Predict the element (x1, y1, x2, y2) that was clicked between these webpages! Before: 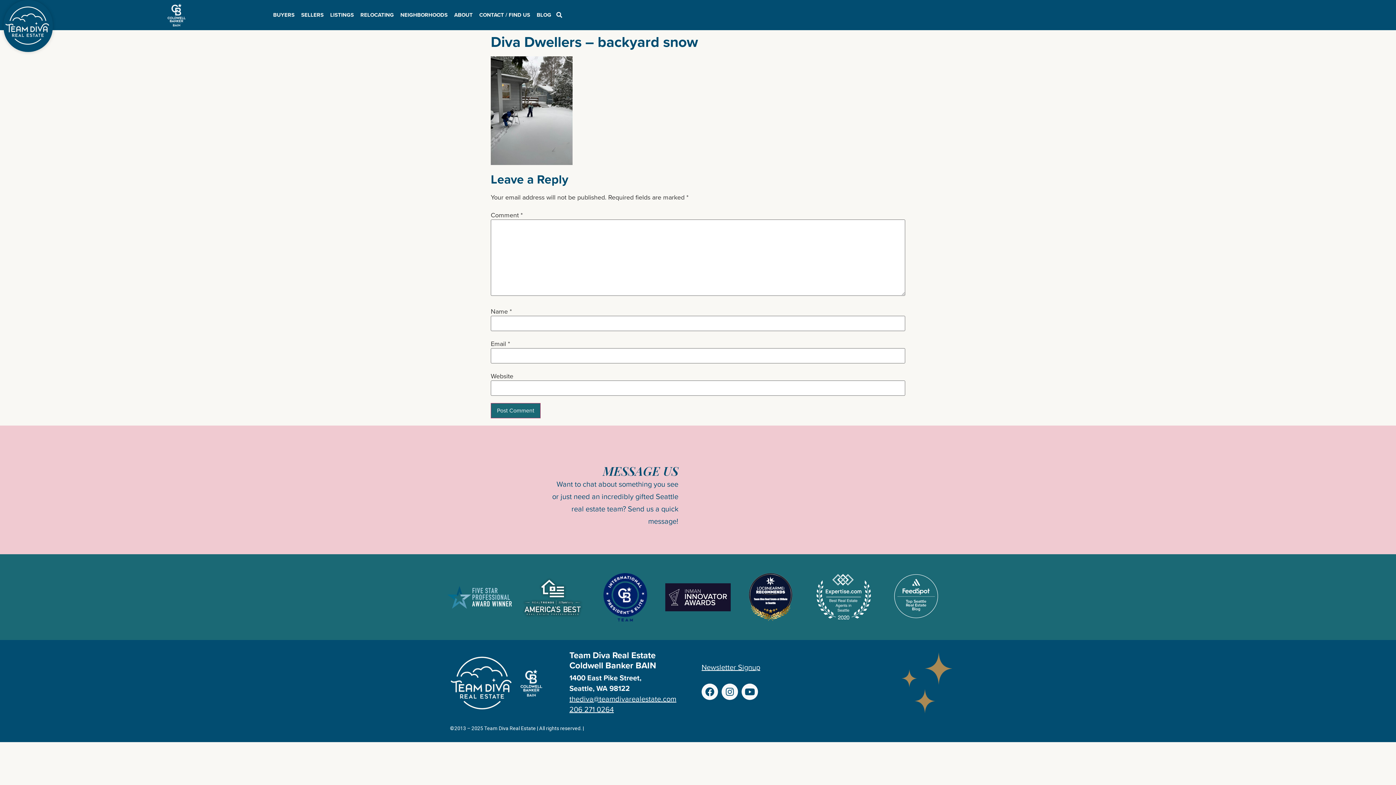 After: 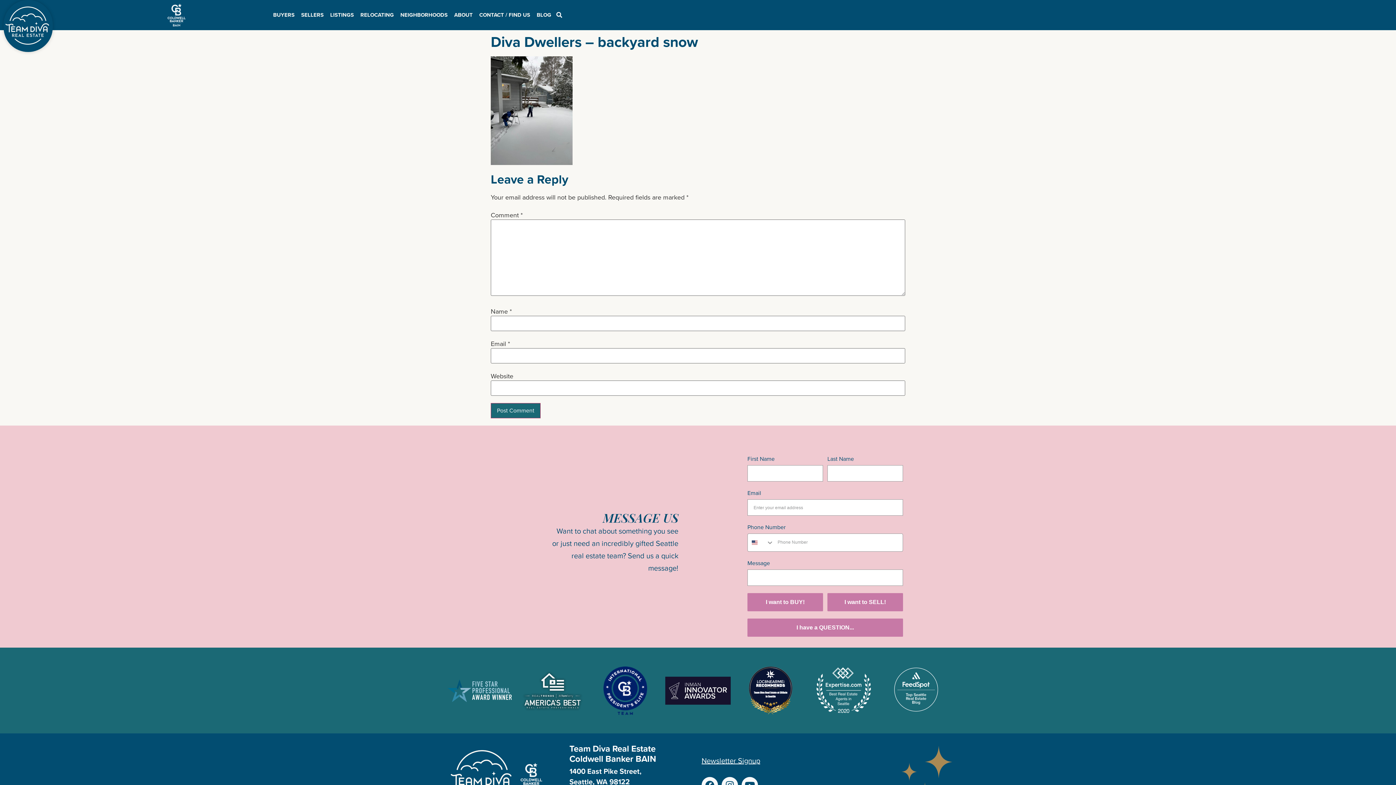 Action: bbox: (569, 693, 676, 704) label: thediva@teamdivarealestate.com